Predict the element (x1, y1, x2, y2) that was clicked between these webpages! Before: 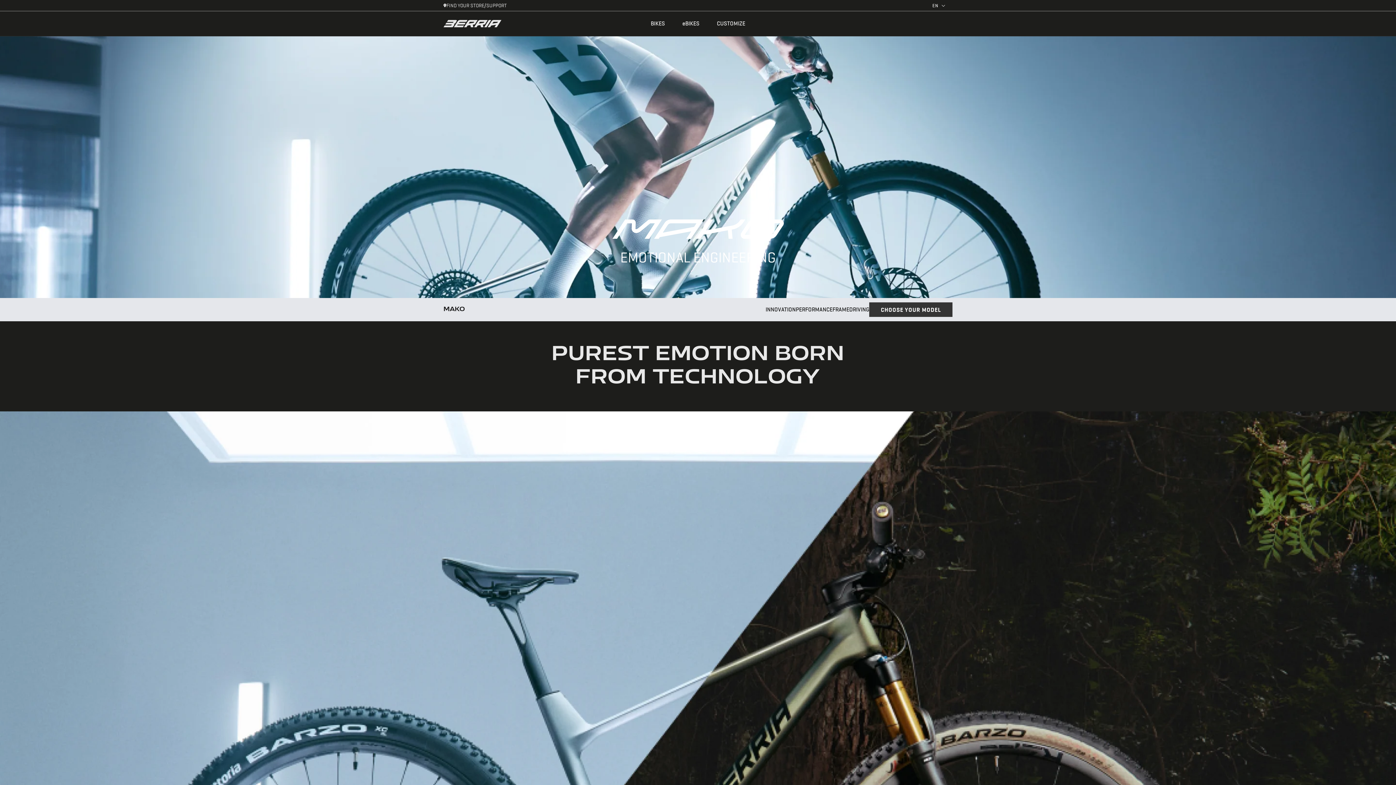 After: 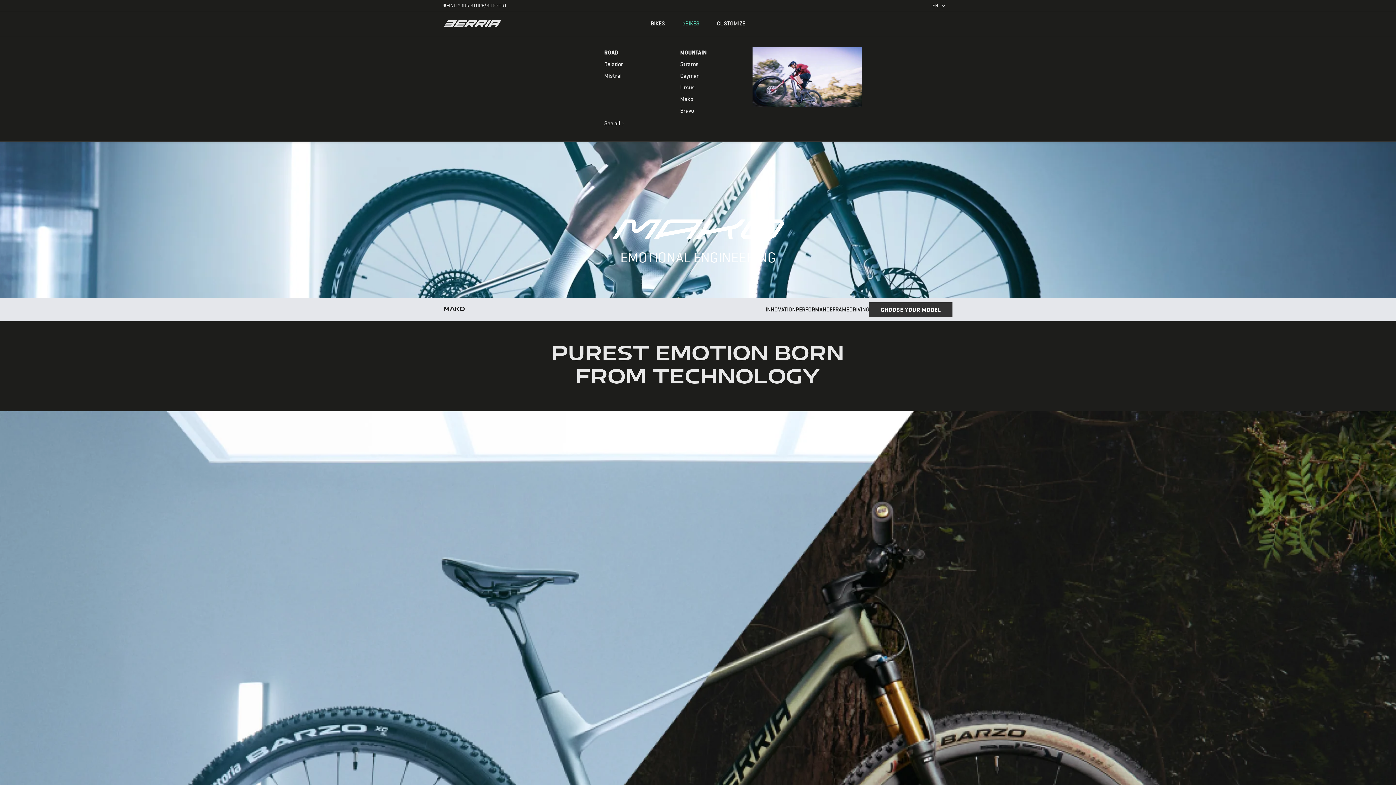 Action: label: eBIKES bbox: (673, 15, 708, 31)